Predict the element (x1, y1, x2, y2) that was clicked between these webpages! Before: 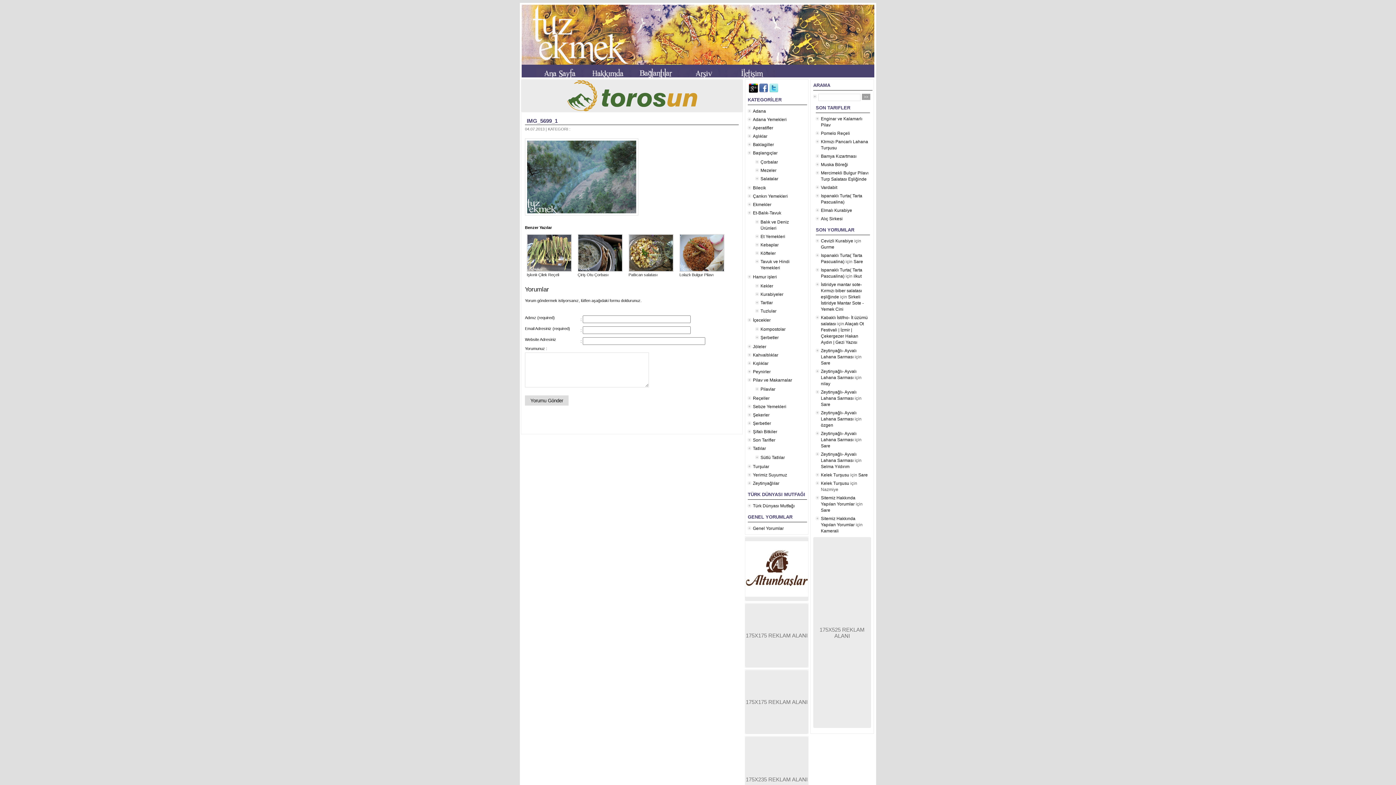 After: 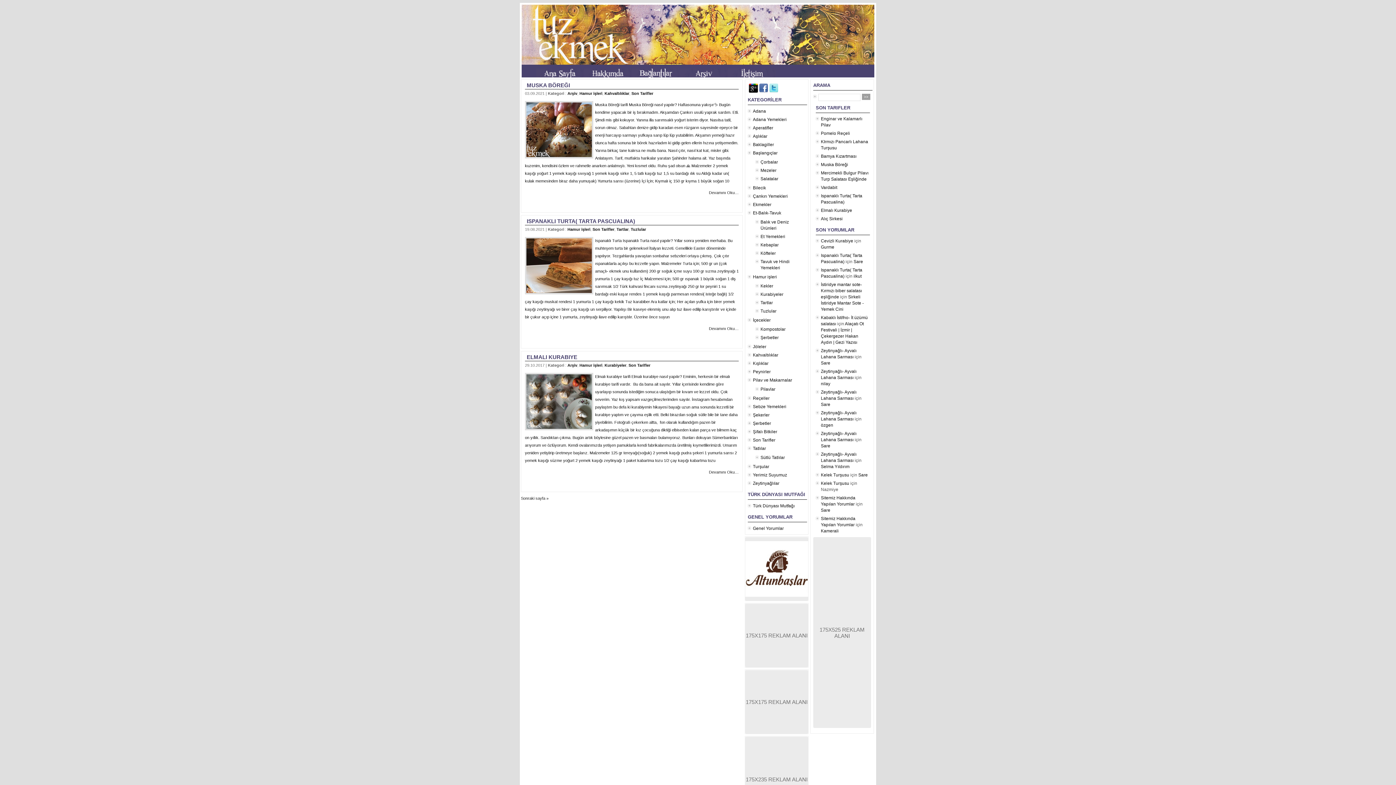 Action: bbox: (753, 274, 777, 279) label: Hamur işleri